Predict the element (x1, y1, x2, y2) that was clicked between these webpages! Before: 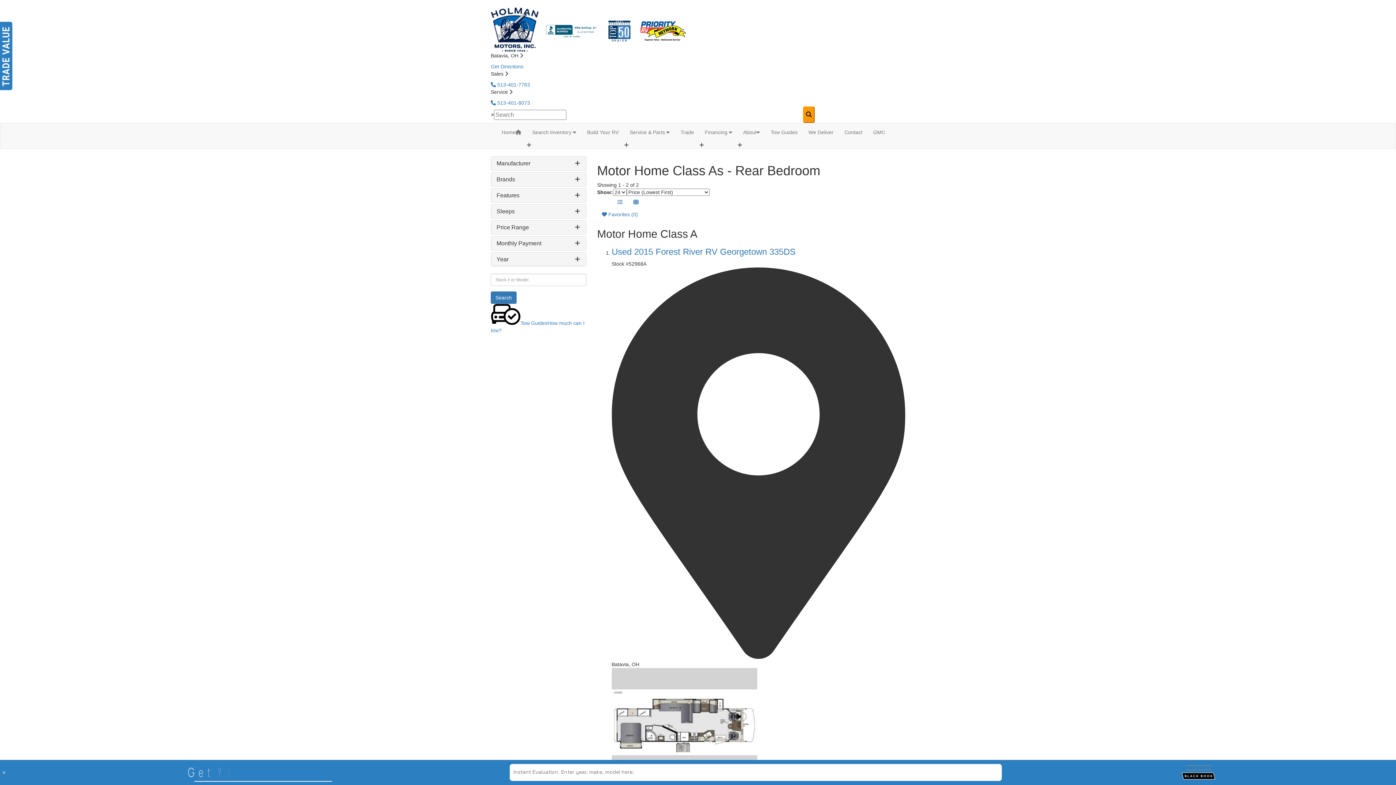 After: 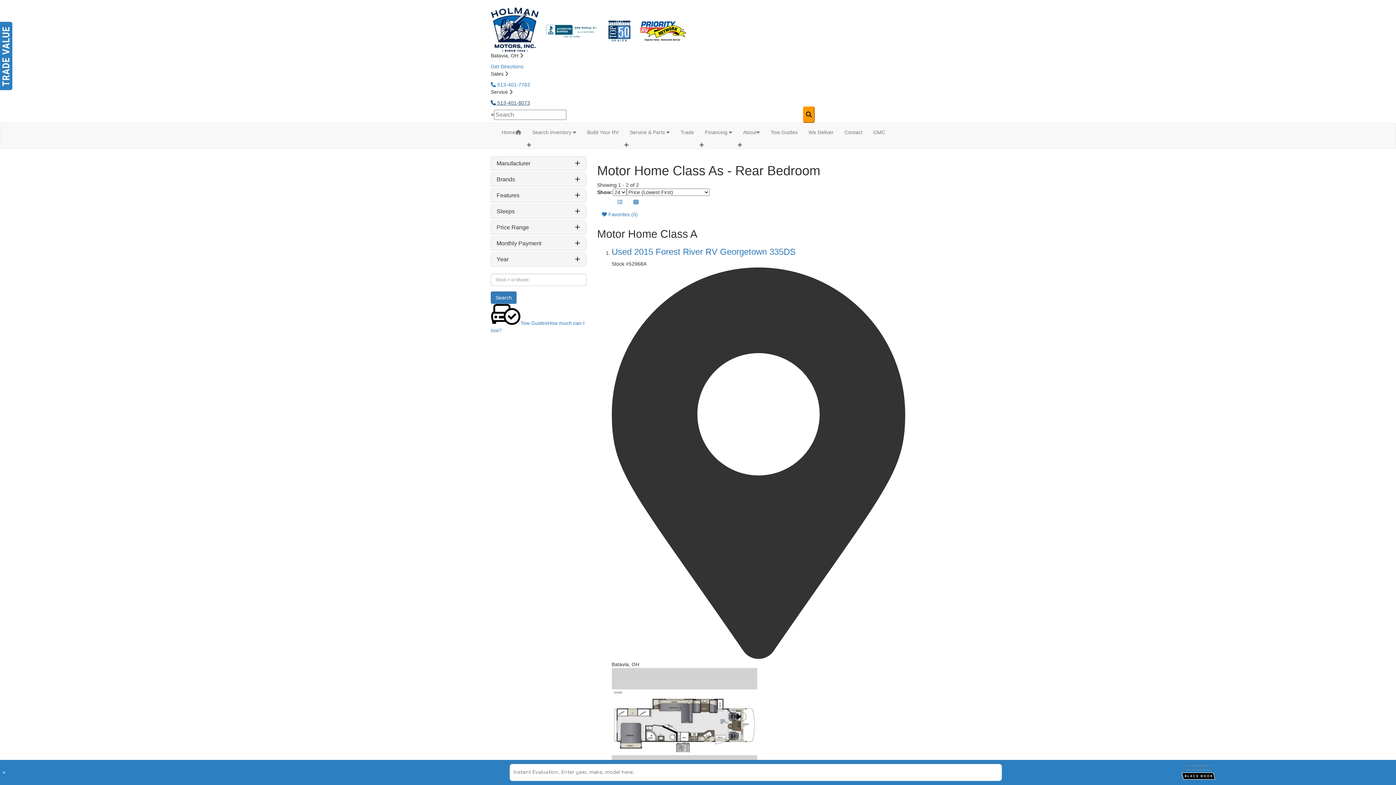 Action: bbox: (490, 100, 530, 105) label:  513-401-8073